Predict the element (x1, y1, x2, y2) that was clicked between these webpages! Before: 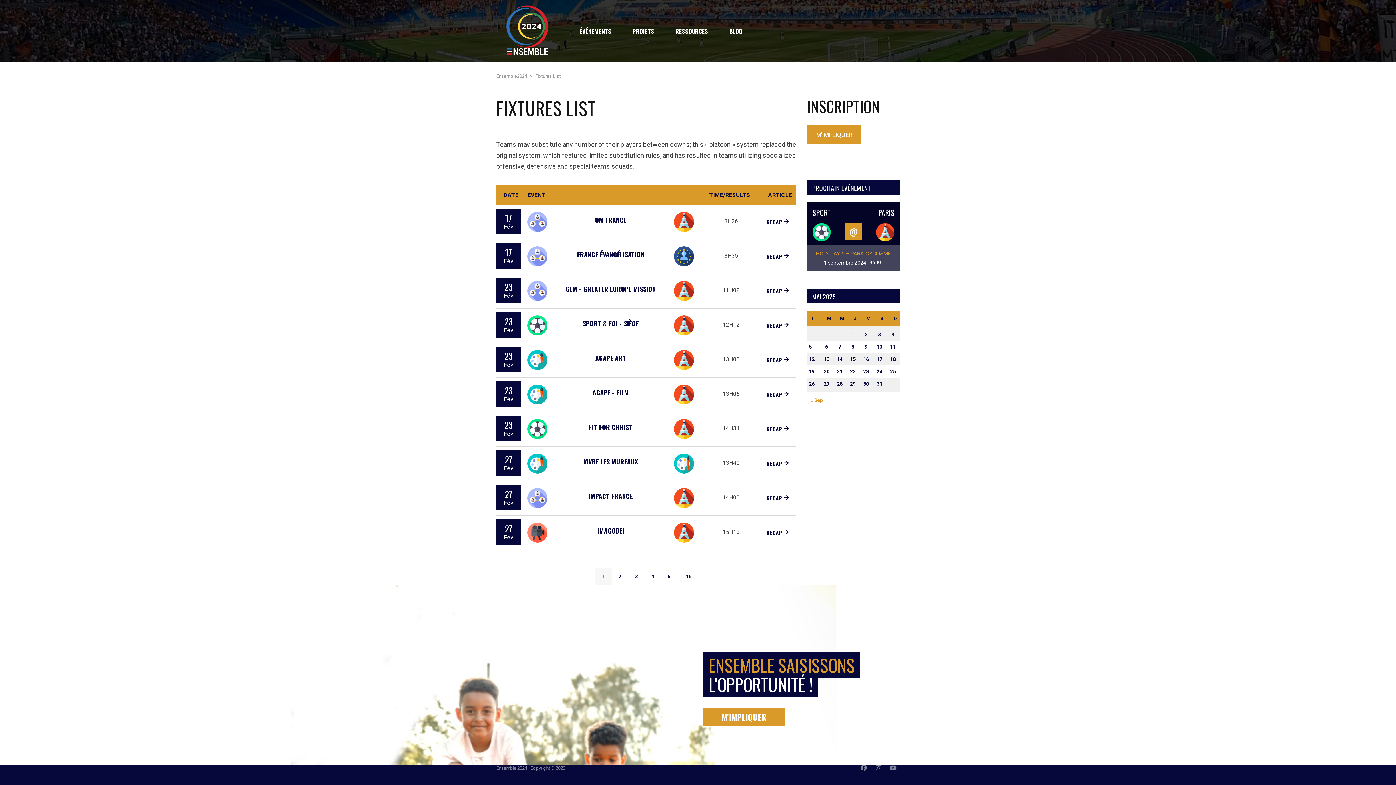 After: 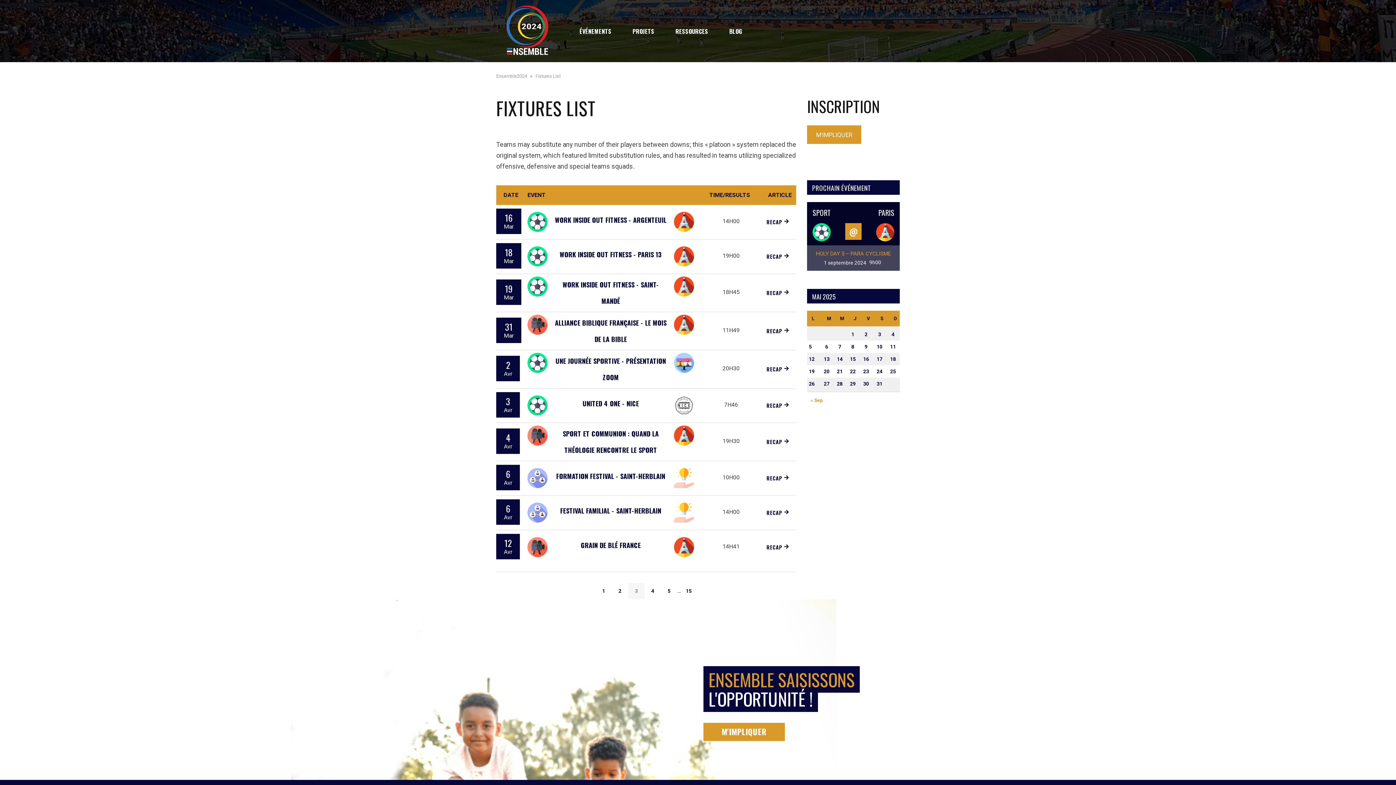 Action: label: 3 bbox: (628, 568, 644, 585)